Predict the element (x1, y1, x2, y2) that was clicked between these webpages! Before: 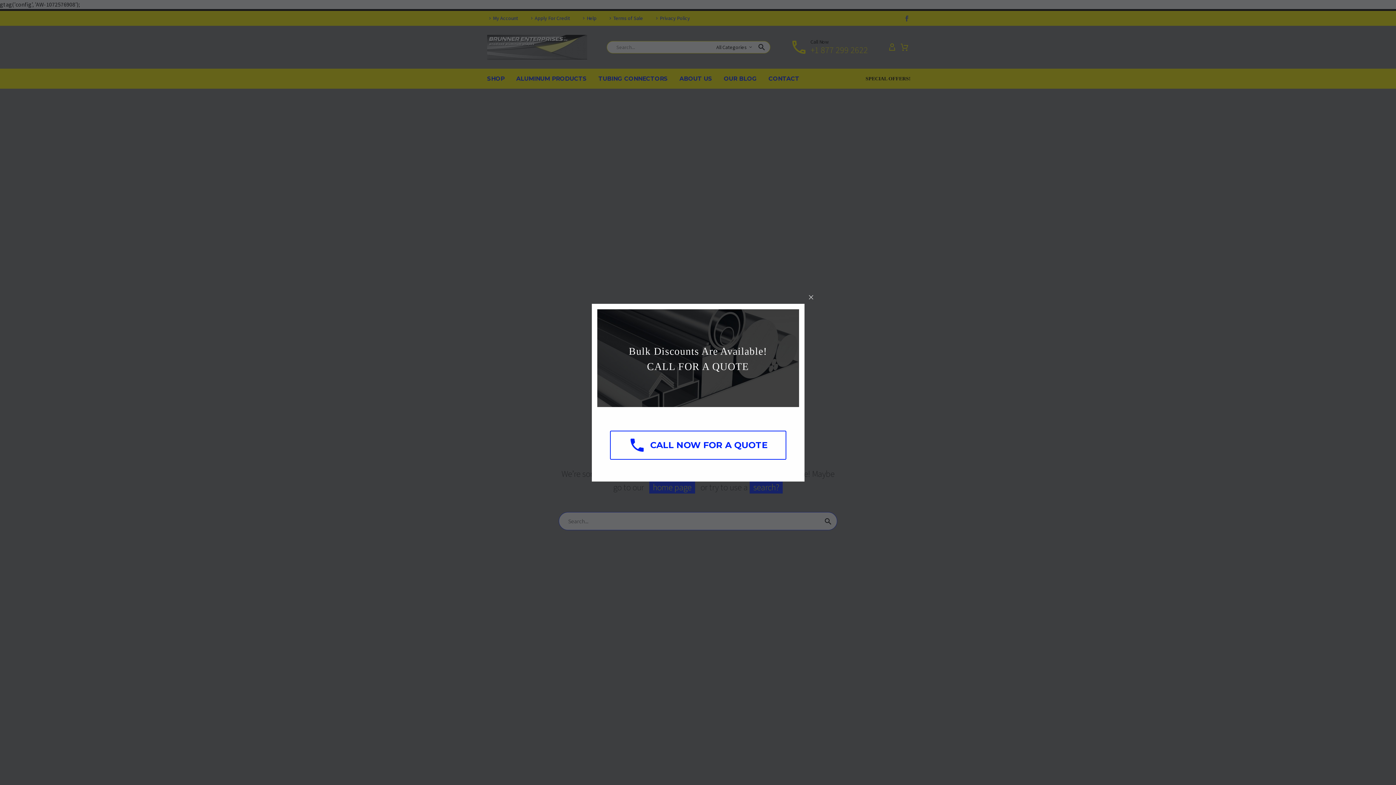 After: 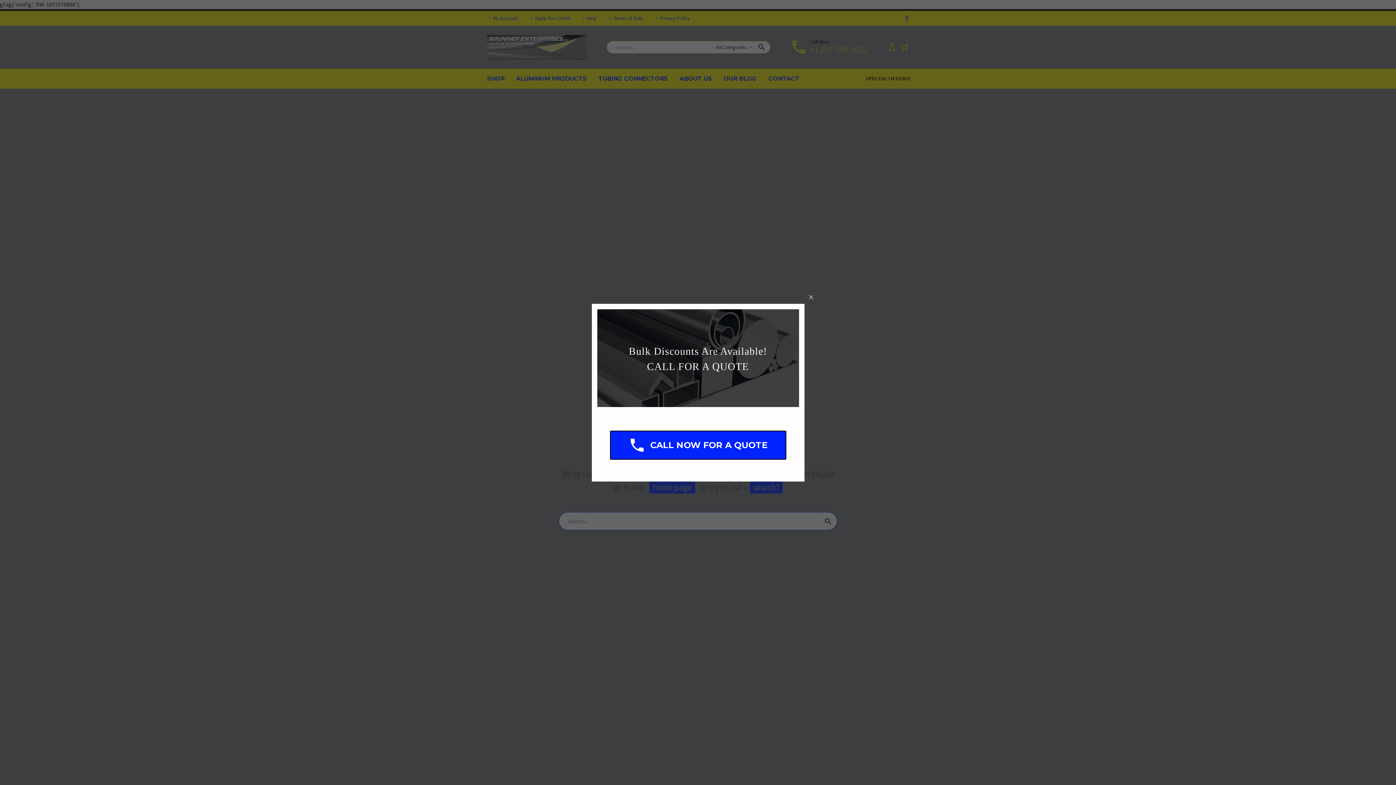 Action: bbox: (610, 430, 786, 459) label: CALL NOW FOR A QUOTE